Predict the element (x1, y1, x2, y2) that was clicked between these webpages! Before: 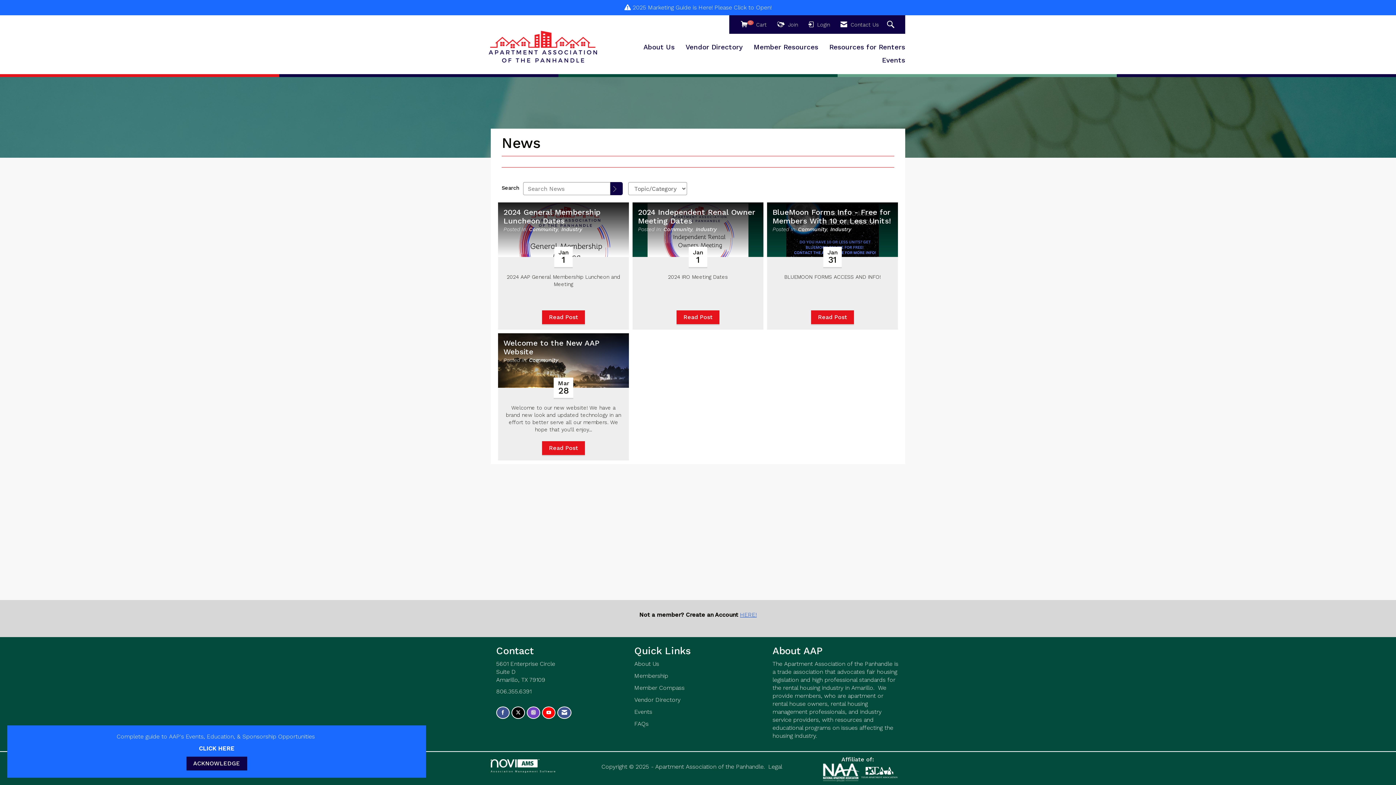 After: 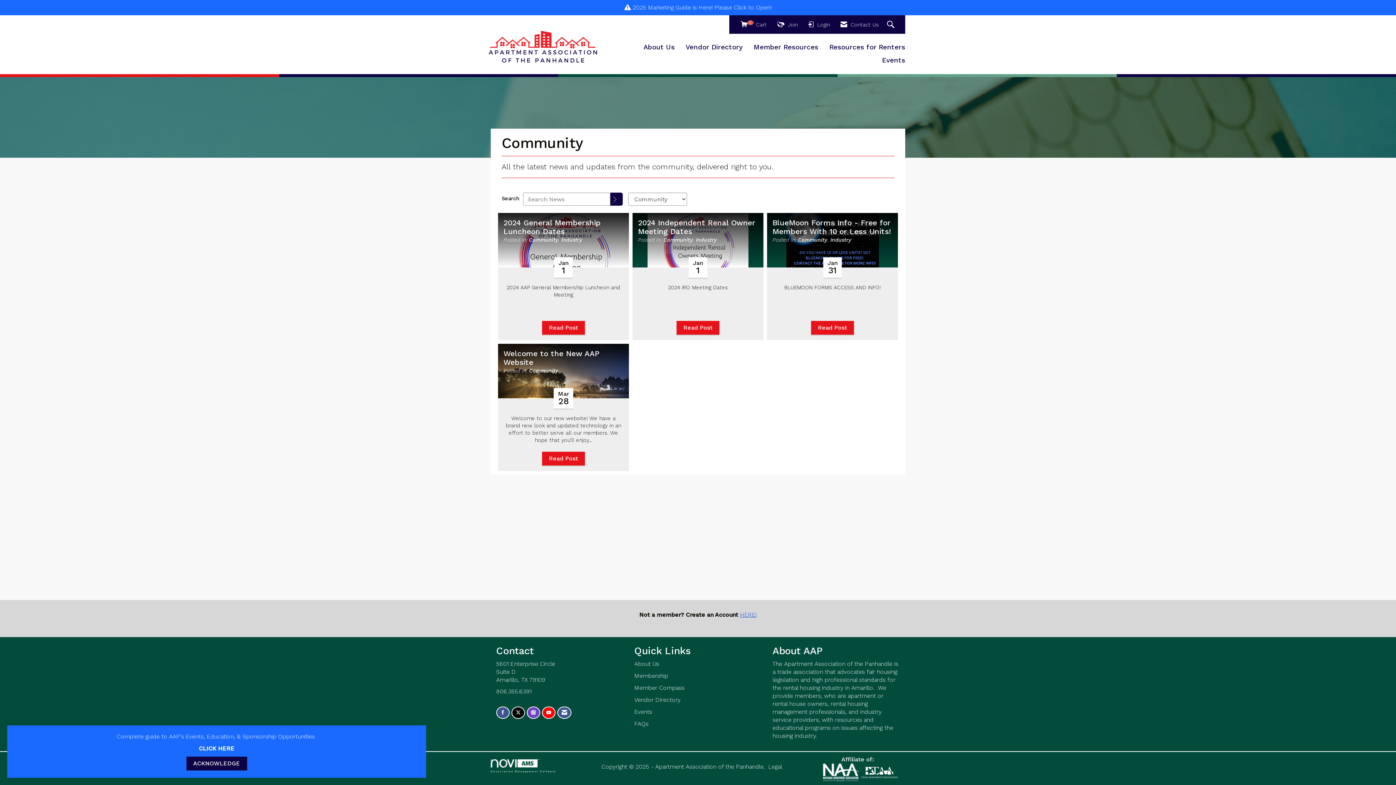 Action: label: Community bbox: (798, 226, 827, 232)